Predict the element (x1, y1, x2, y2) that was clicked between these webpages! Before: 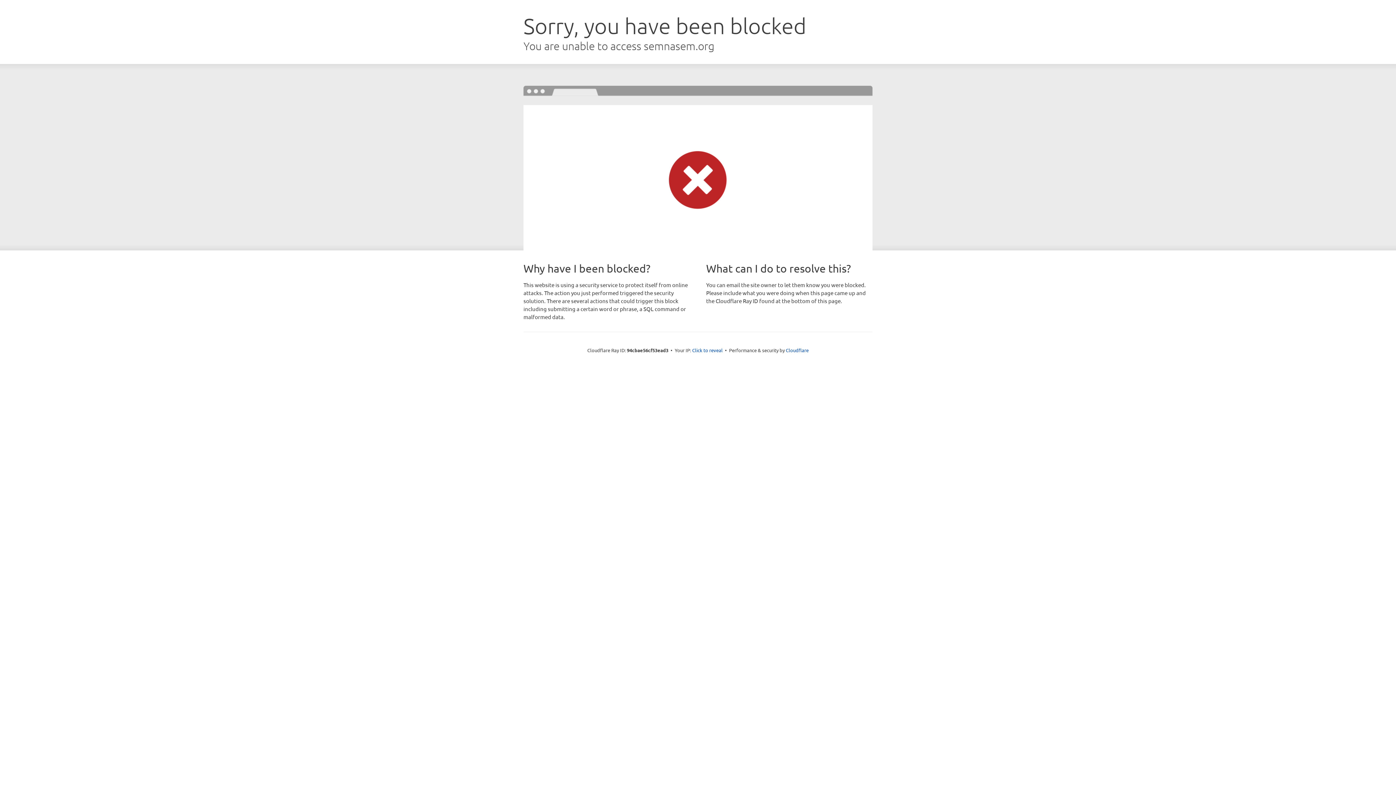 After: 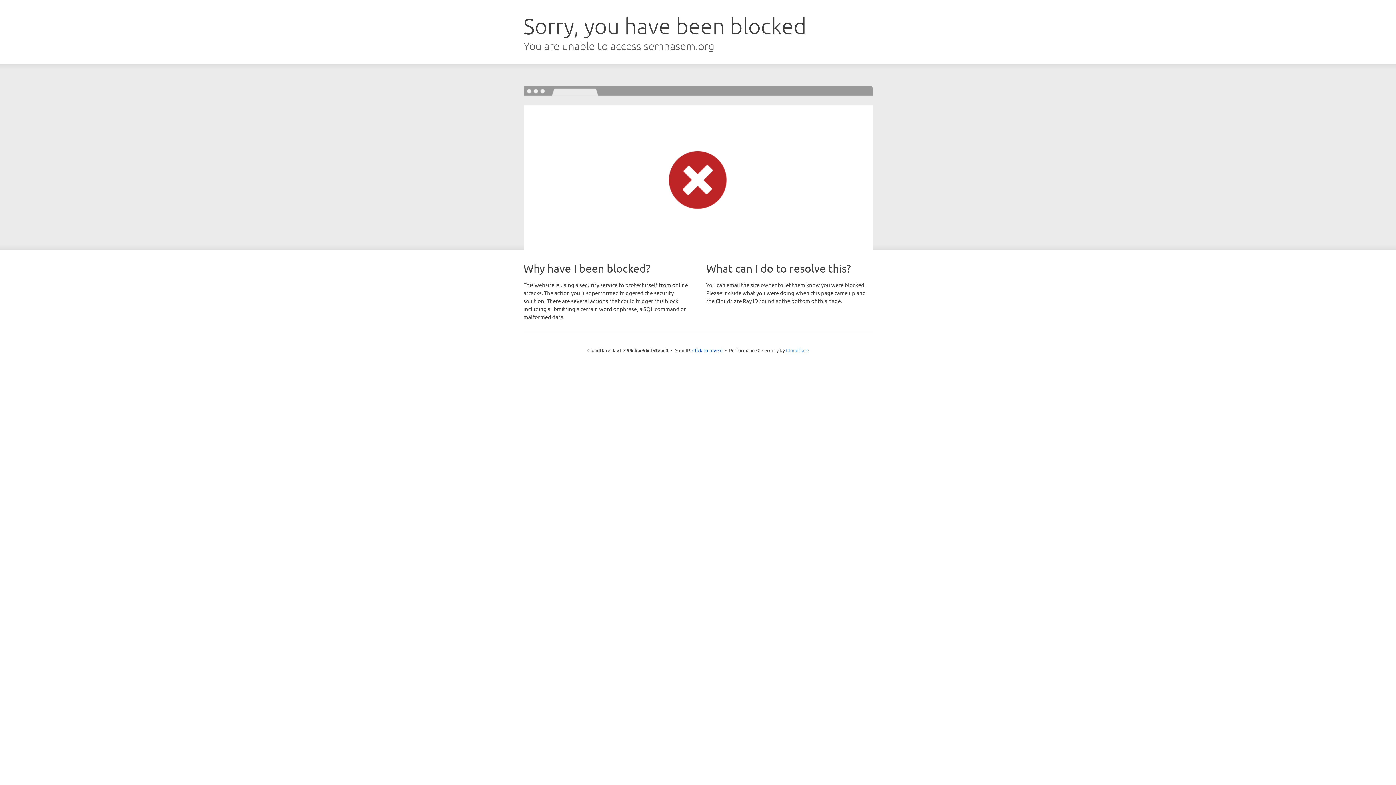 Action: bbox: (786, 347, 808, 353) label: Cloudflare